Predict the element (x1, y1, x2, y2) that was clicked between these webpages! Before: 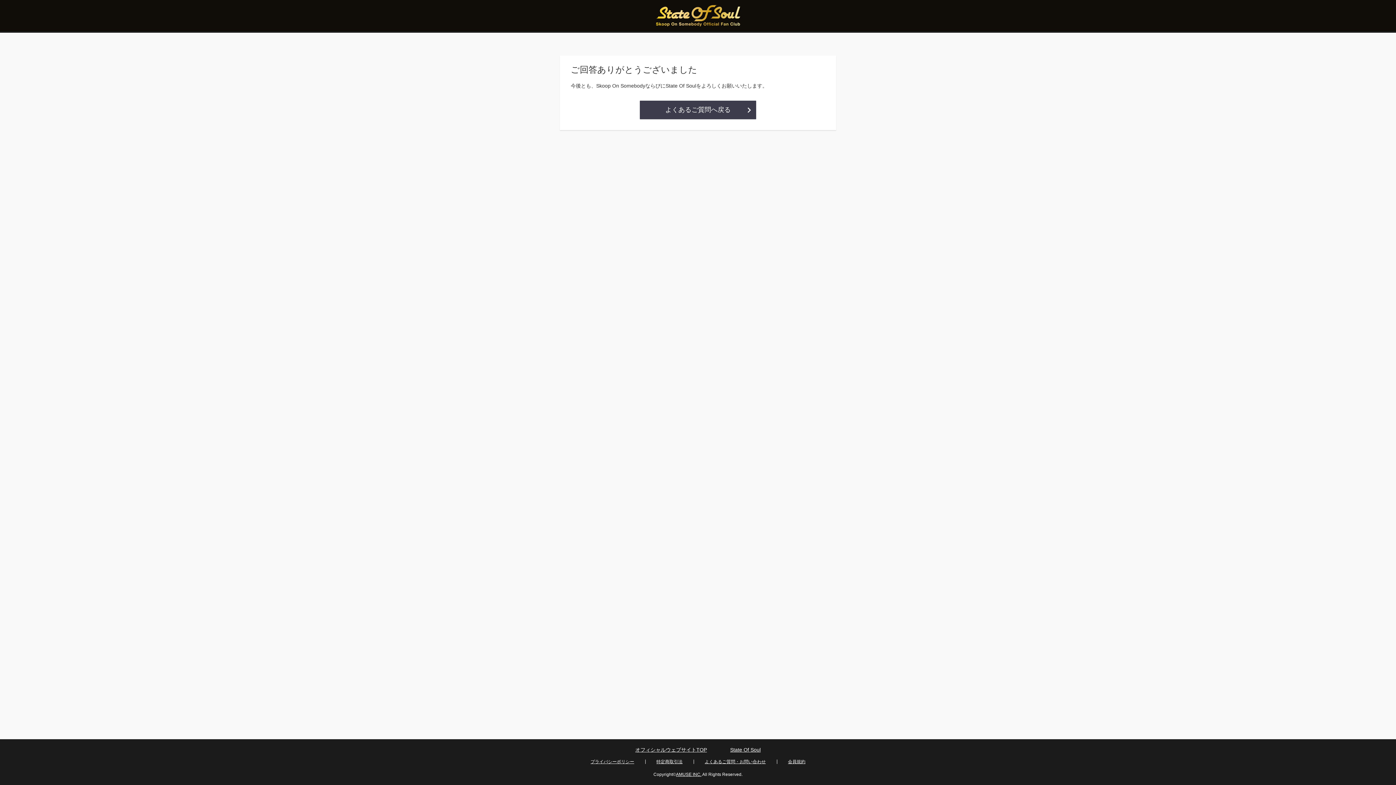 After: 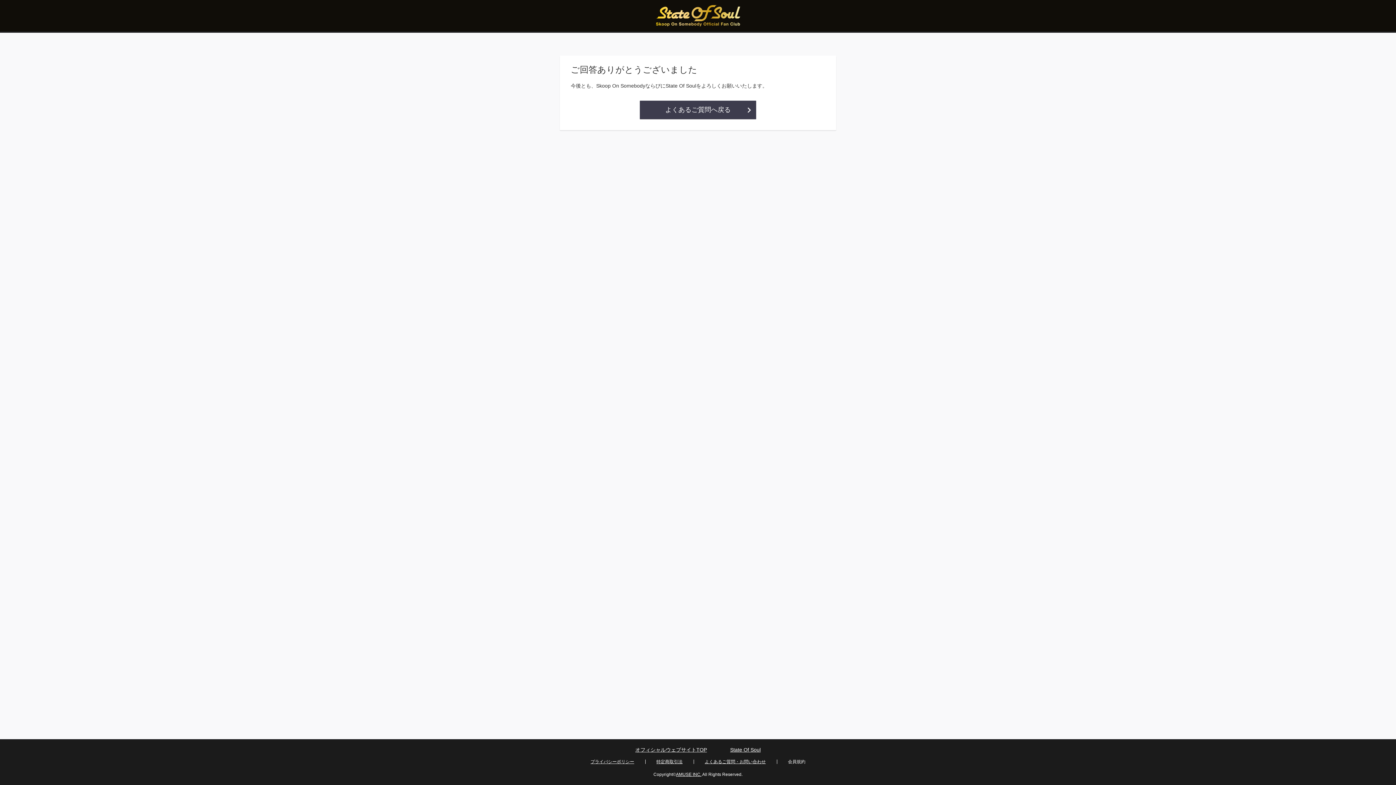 Action: bbox: (788, 759, 805, 764) label: 会員規約